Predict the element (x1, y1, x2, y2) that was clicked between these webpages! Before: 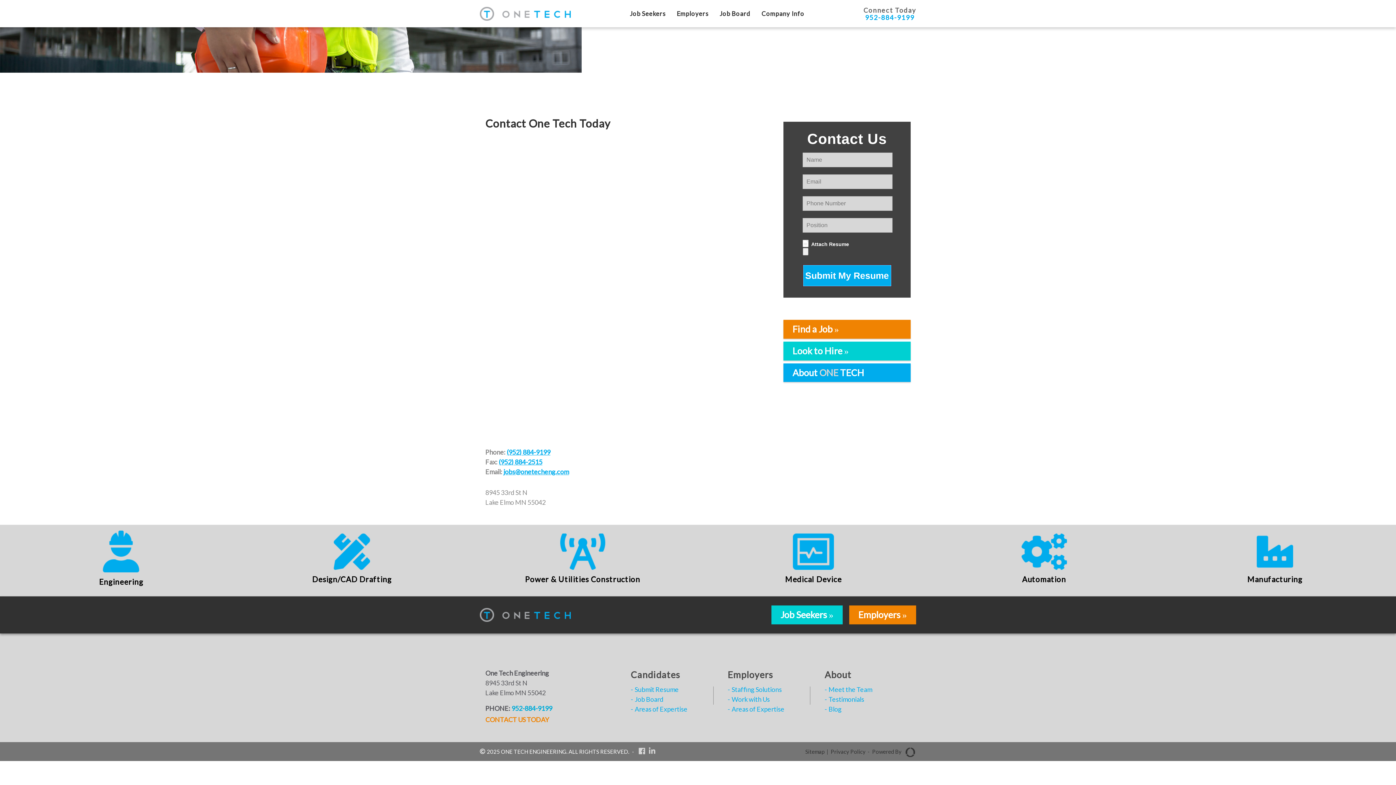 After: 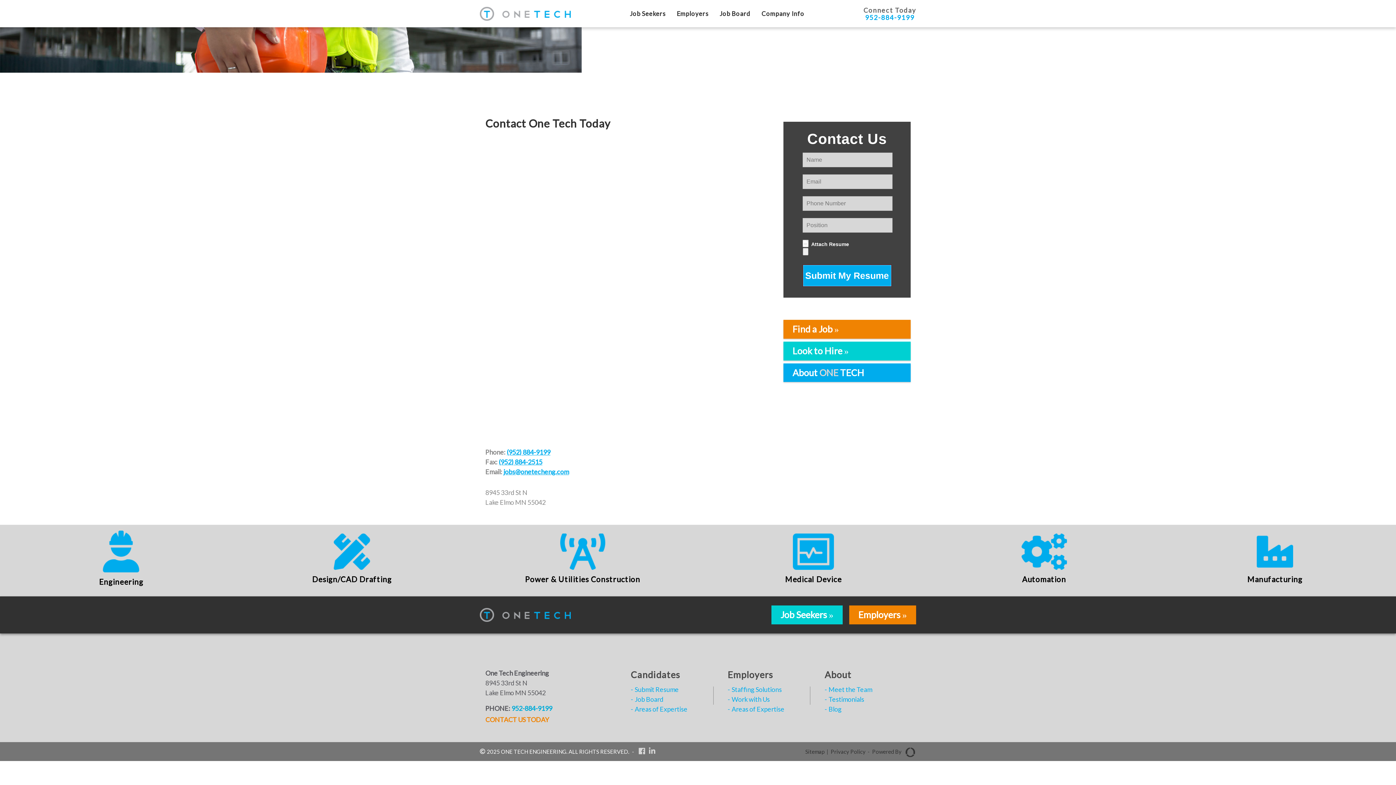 Action: bbox: (865, 15, 914, 21) label: 952-884-9199